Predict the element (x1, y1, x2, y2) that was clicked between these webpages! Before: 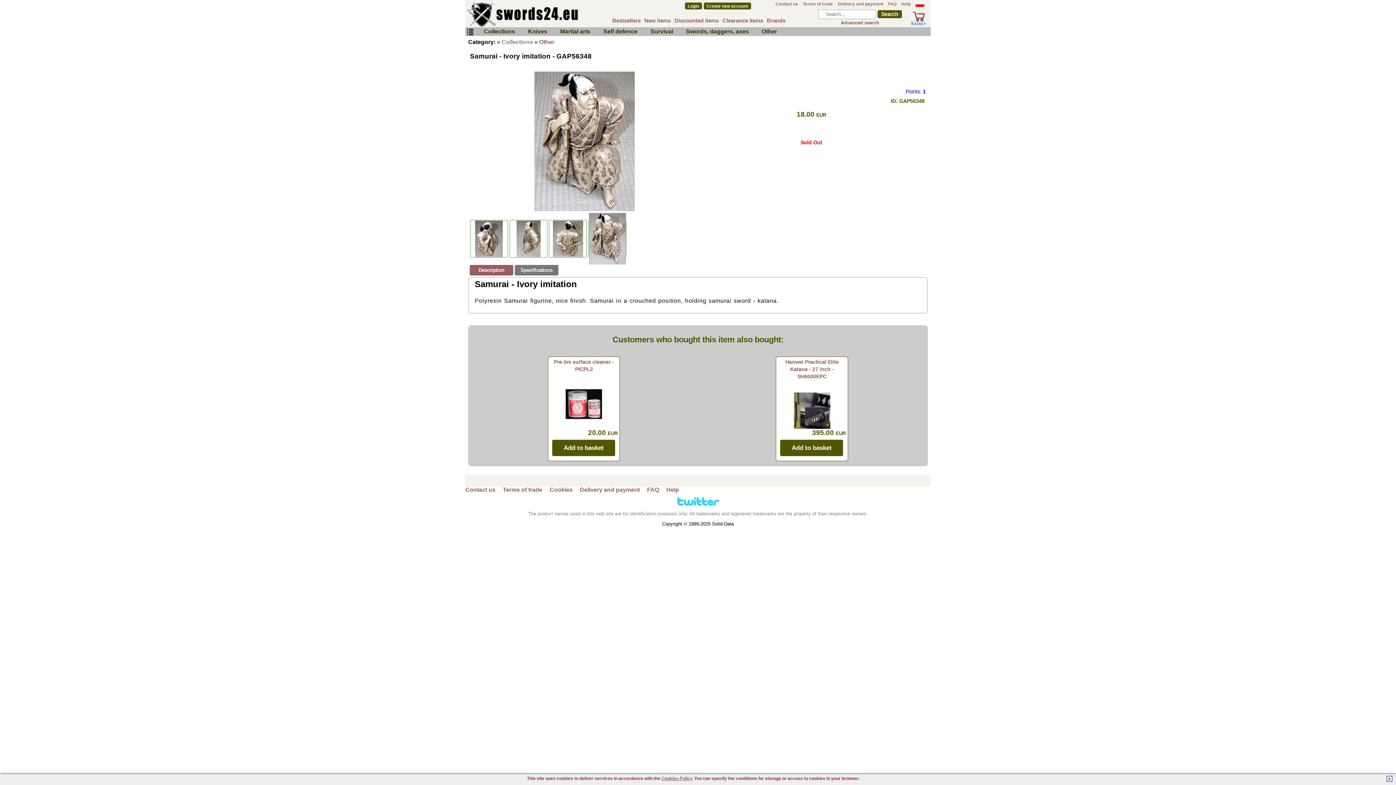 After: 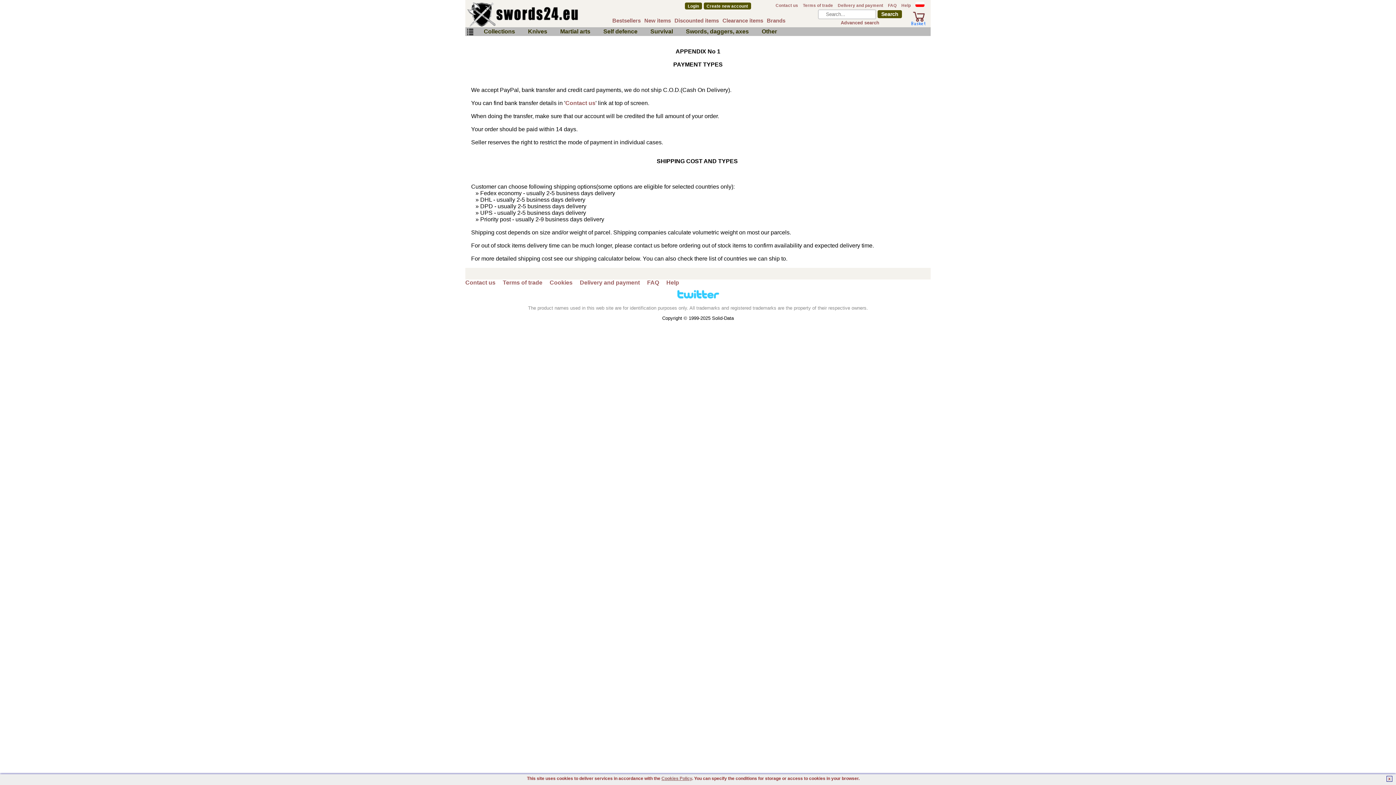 Action: label: Delivery and payment bbox: (580, 487, 640, 493)